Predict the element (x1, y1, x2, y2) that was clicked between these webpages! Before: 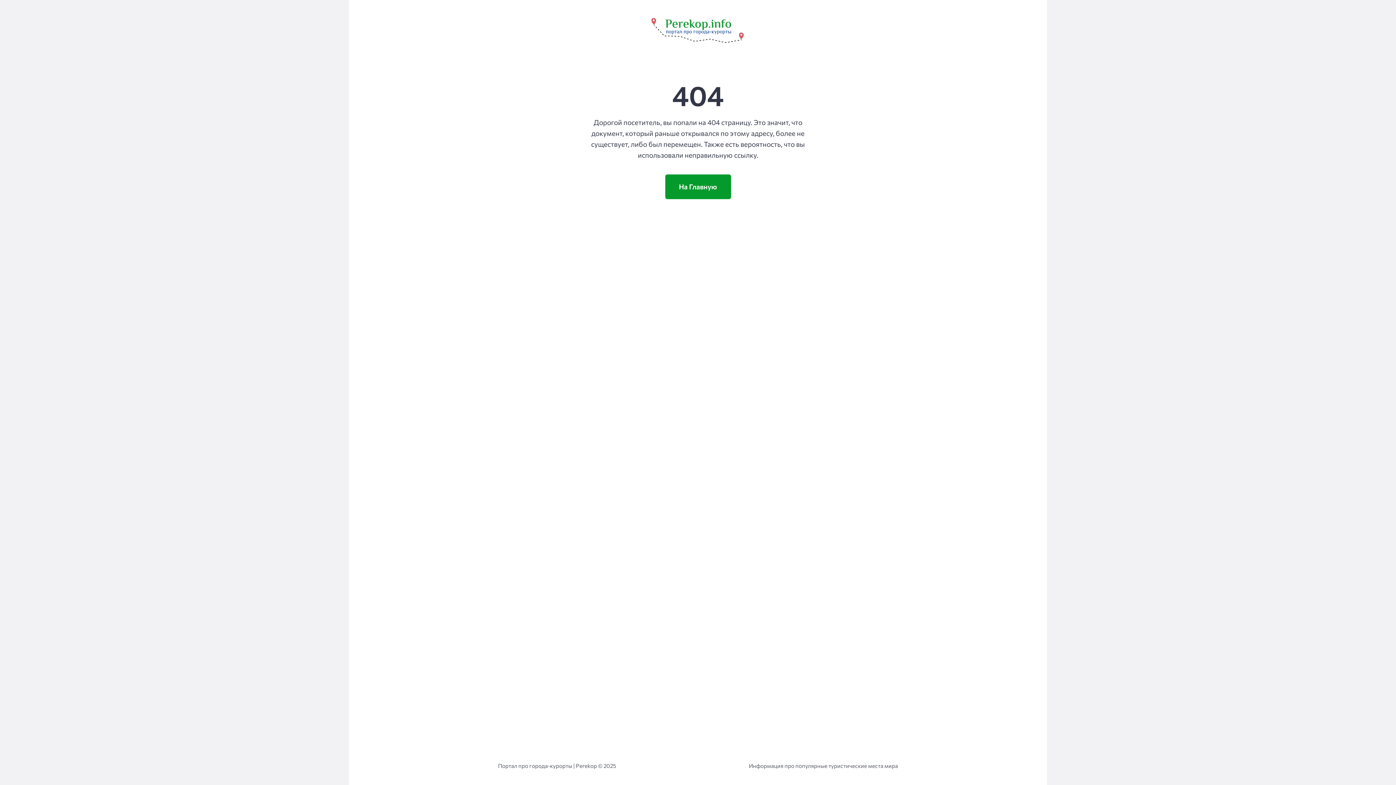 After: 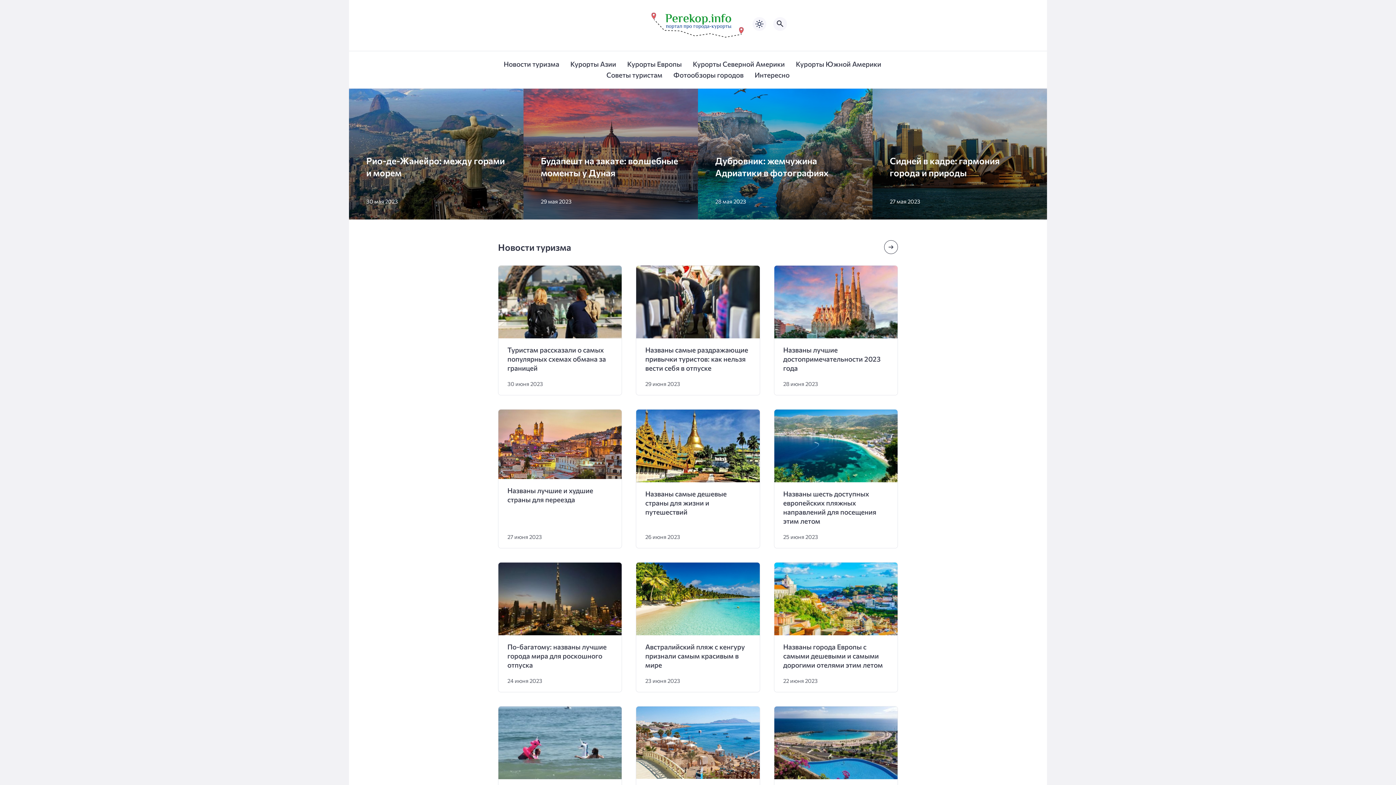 Action: label: На Главную bbox: (665, 174, 731, 199)